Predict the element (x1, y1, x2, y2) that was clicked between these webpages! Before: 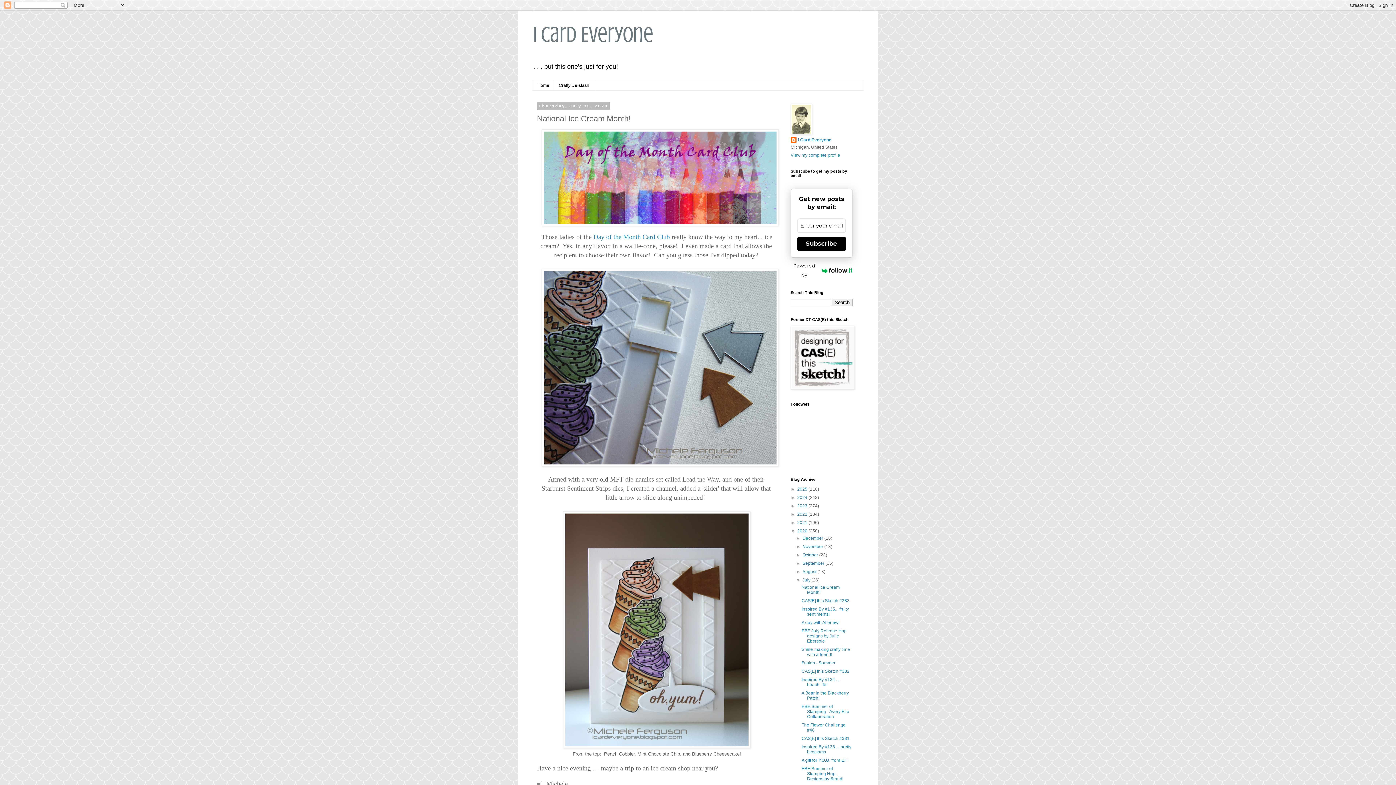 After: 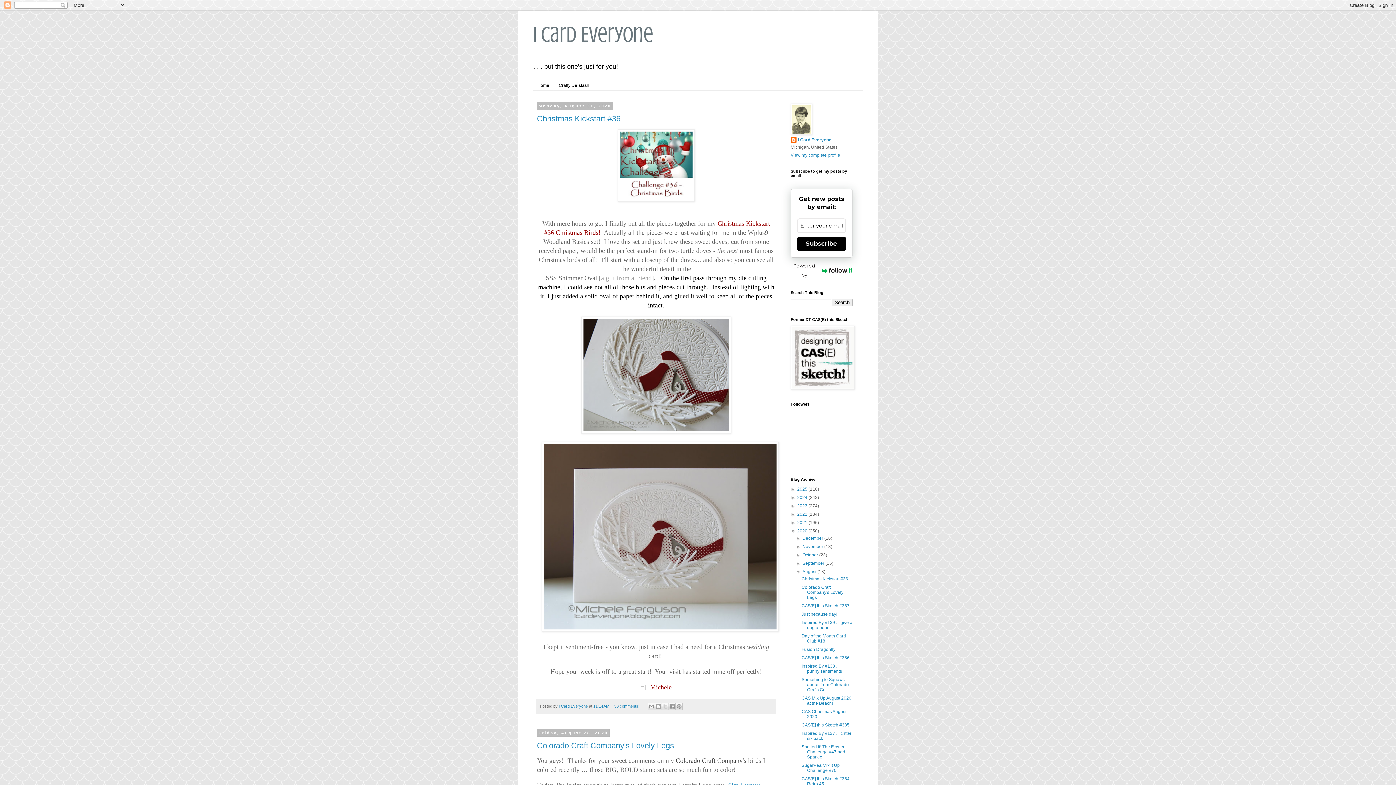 Action: bbox: (802, 569, 817, 574) label: August 